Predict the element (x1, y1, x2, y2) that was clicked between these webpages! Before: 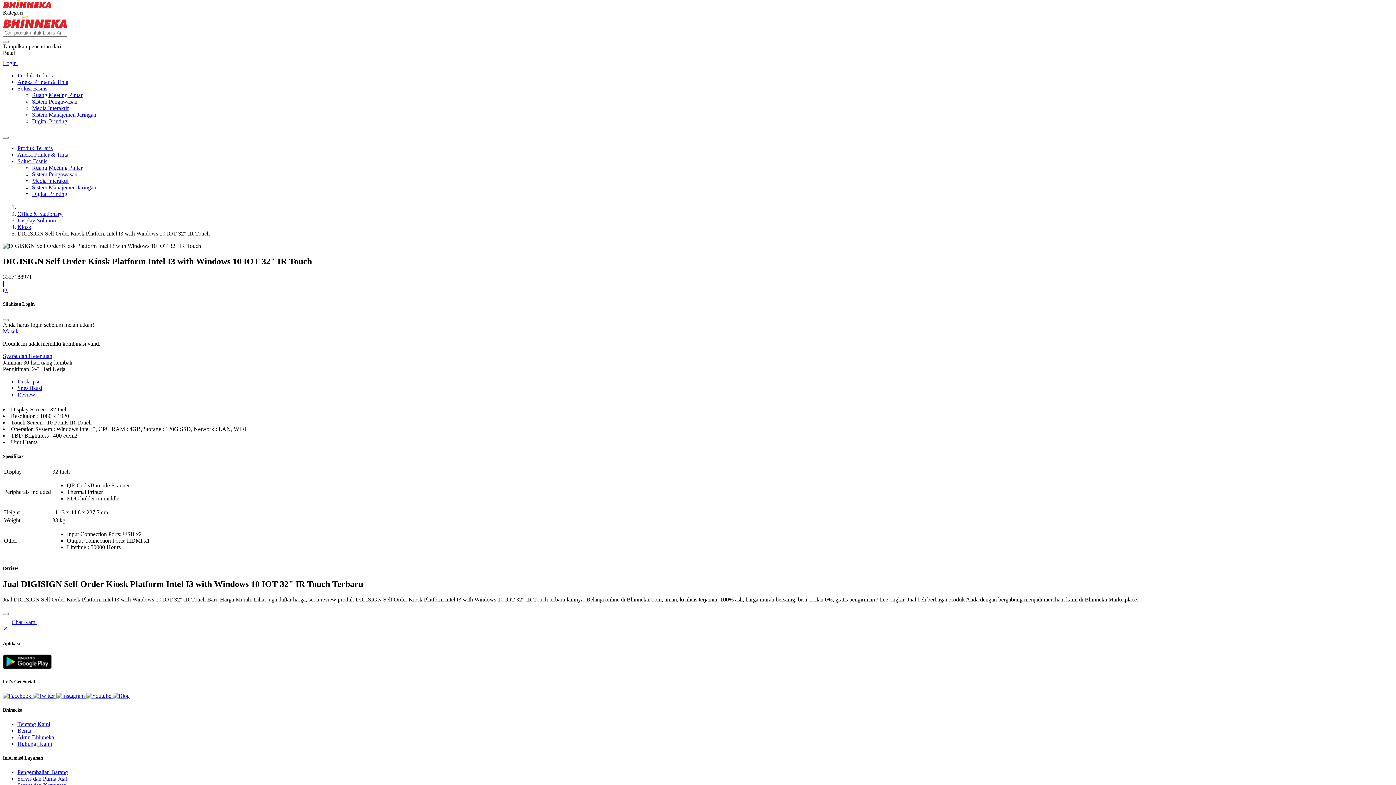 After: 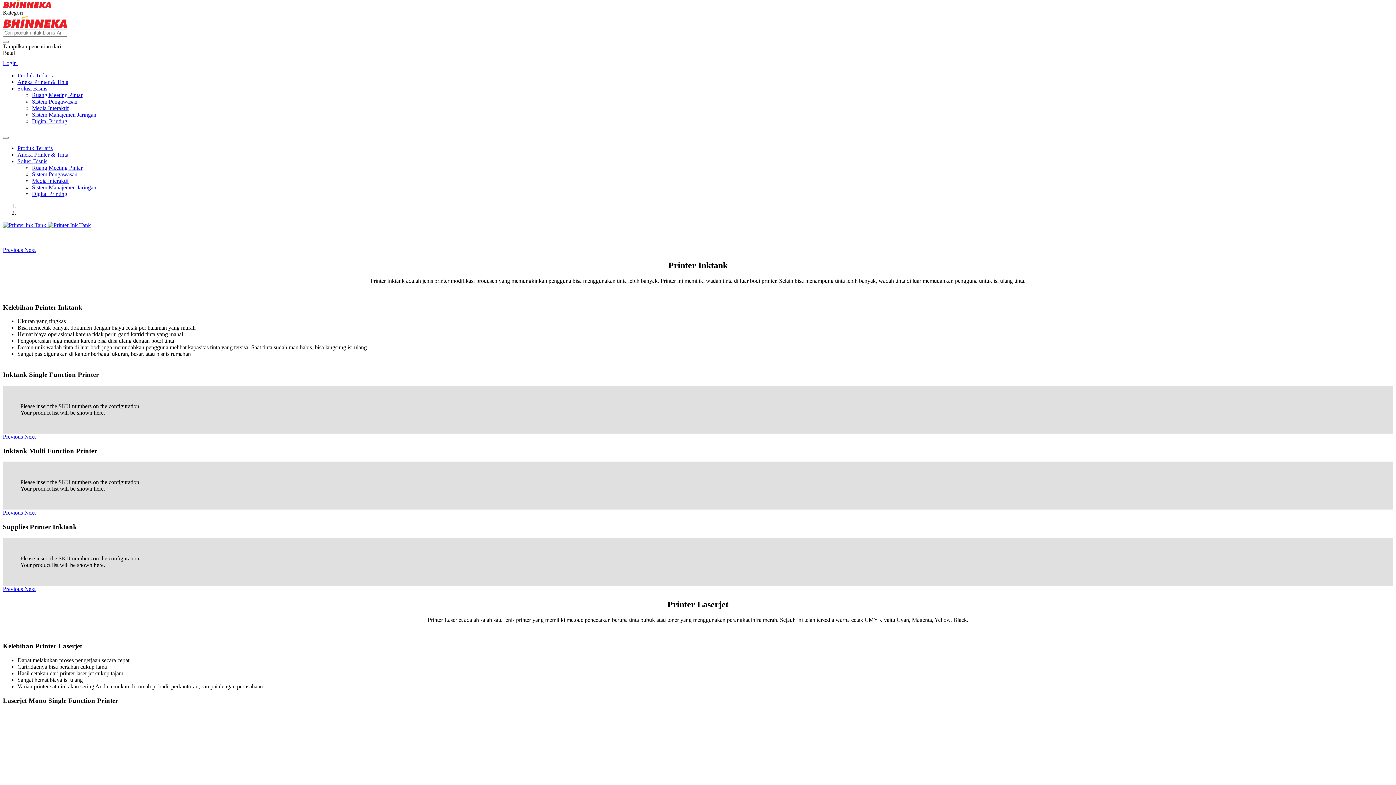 Action: label: Aneka Printer & Tinta bbox: (17, 78, 68, 85)